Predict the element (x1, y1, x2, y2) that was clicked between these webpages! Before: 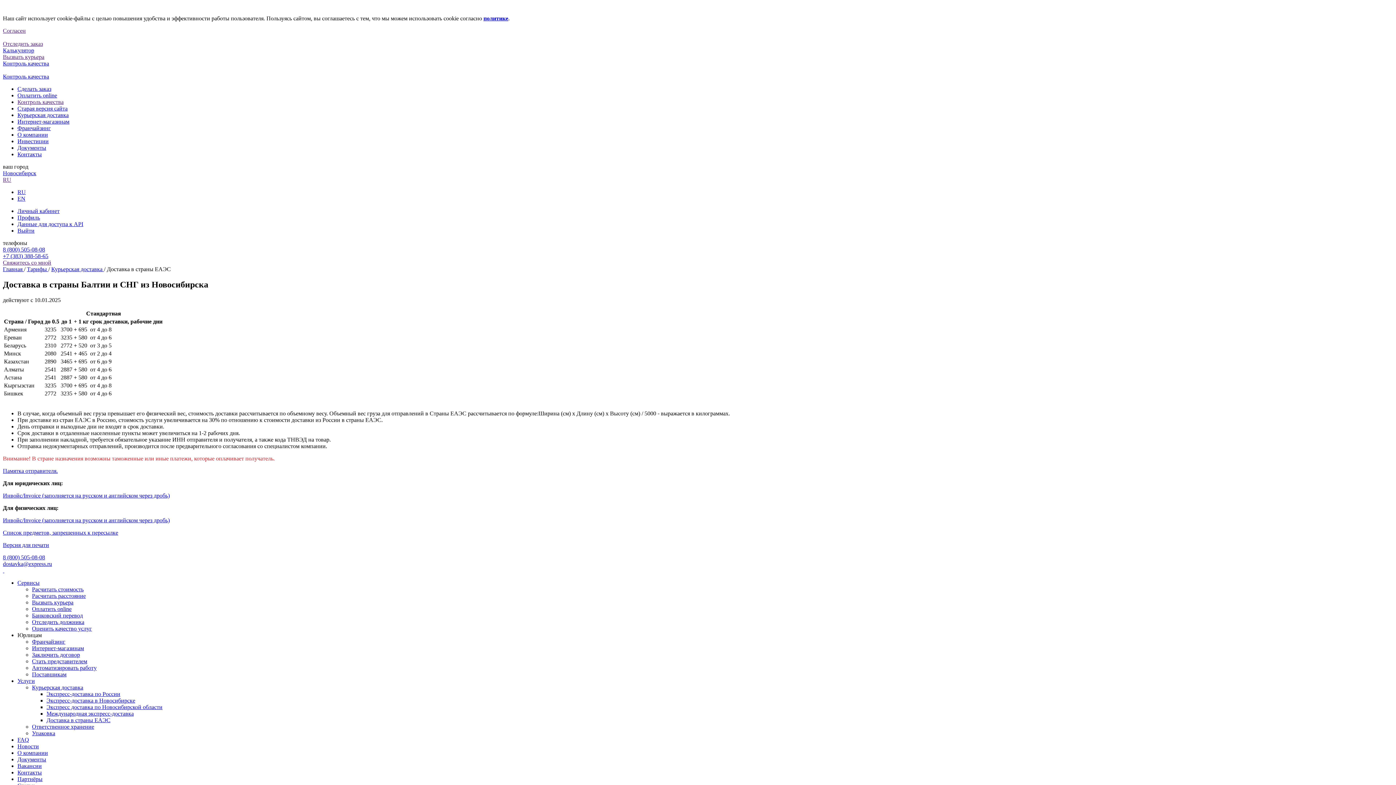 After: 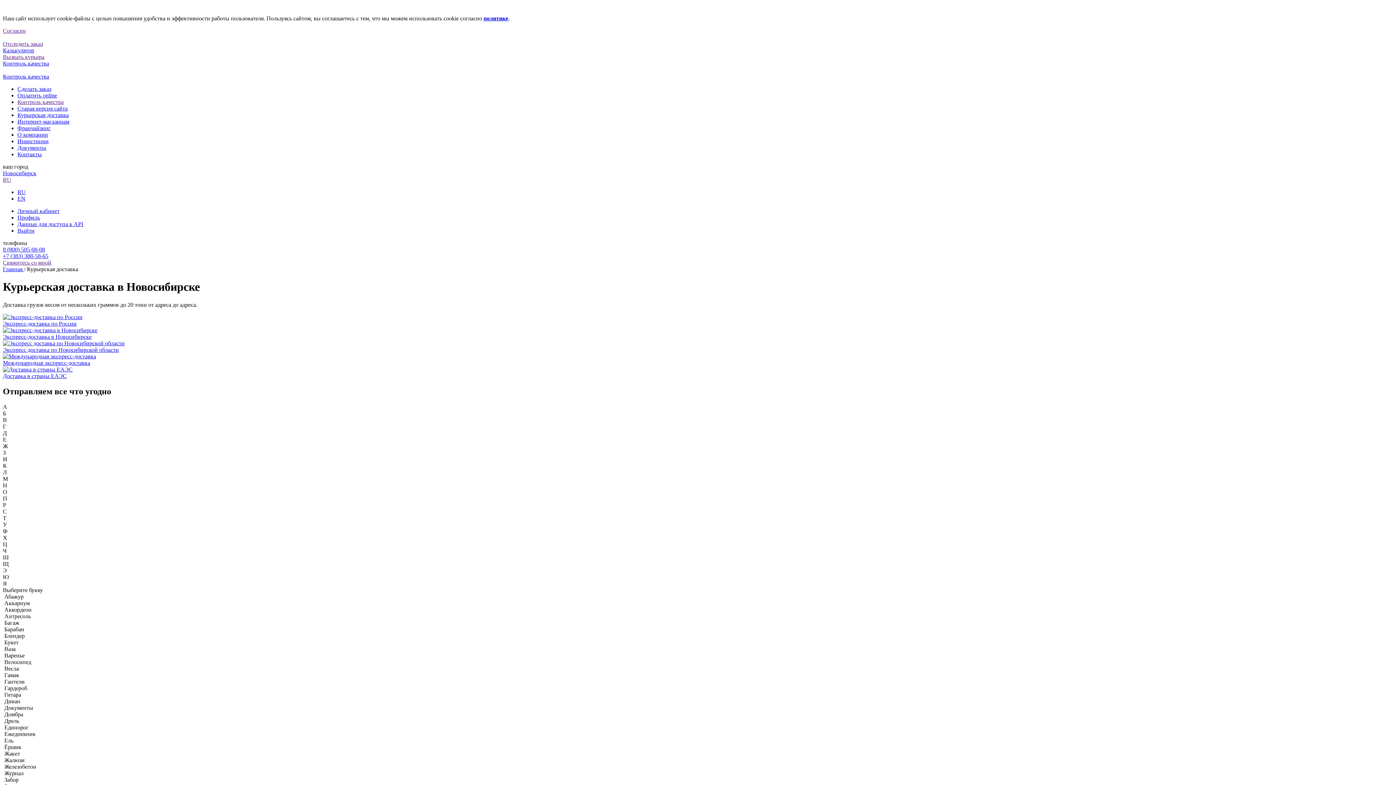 Action: bbox: (51, 266, 104, 272) label: Курьерская доставка 